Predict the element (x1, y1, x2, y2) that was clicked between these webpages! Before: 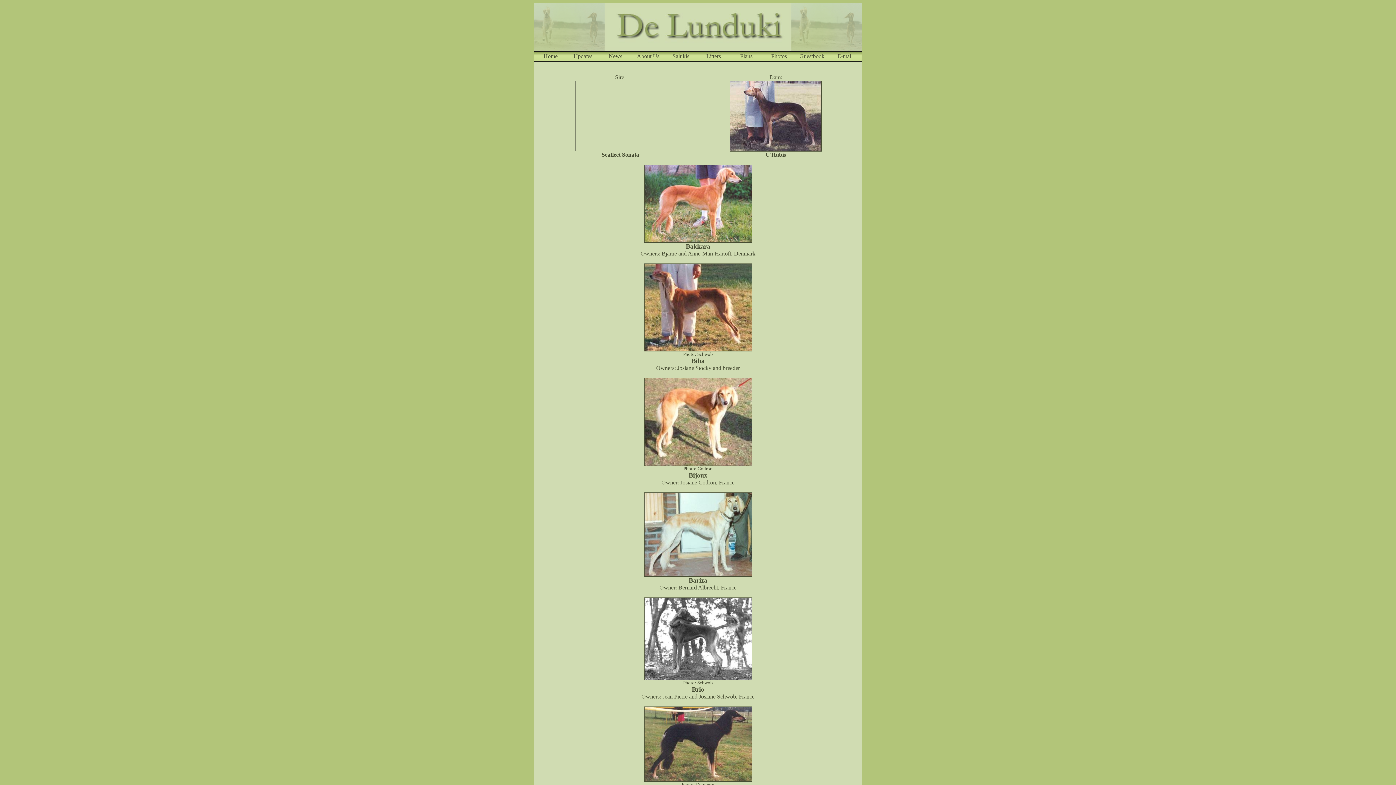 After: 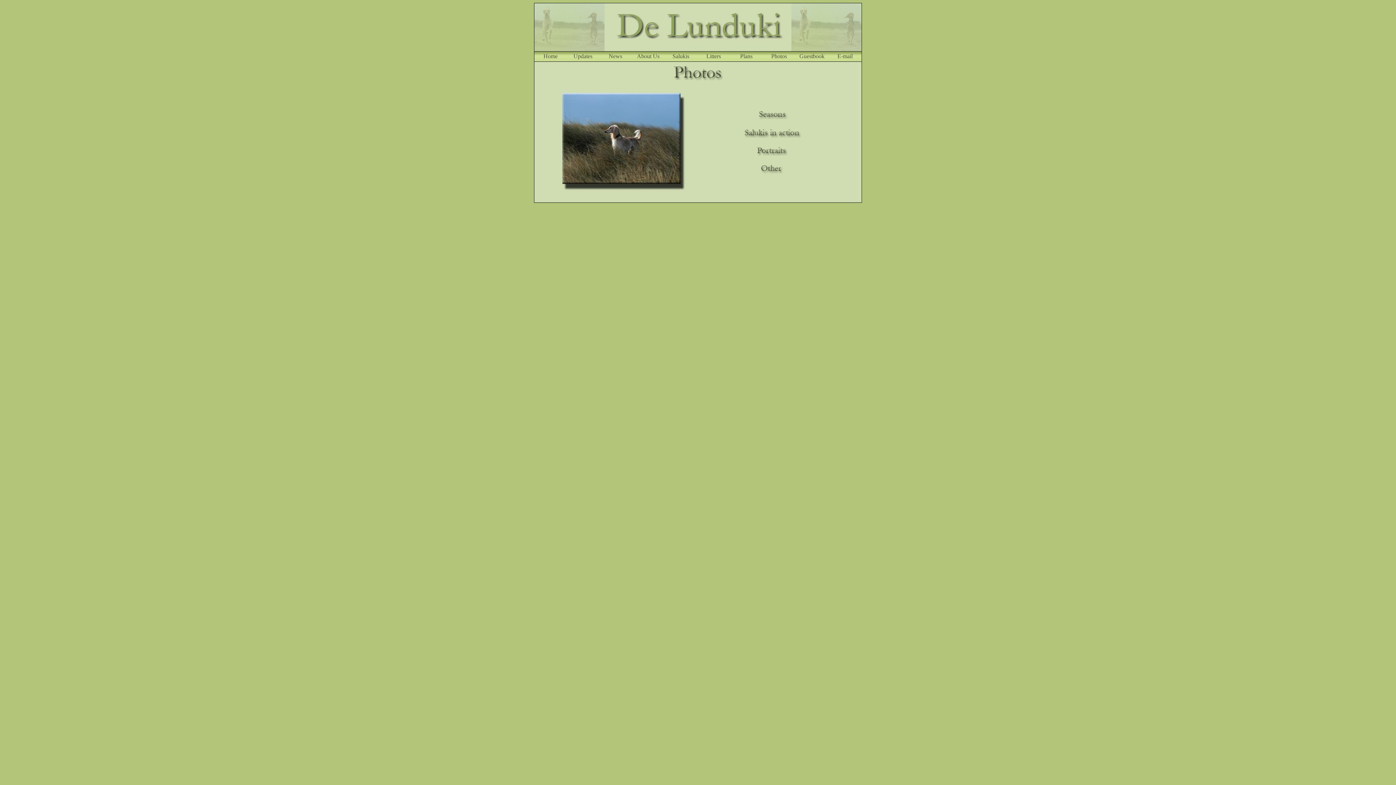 Action: label: Photos bbox: (771, 53, 787, 59)